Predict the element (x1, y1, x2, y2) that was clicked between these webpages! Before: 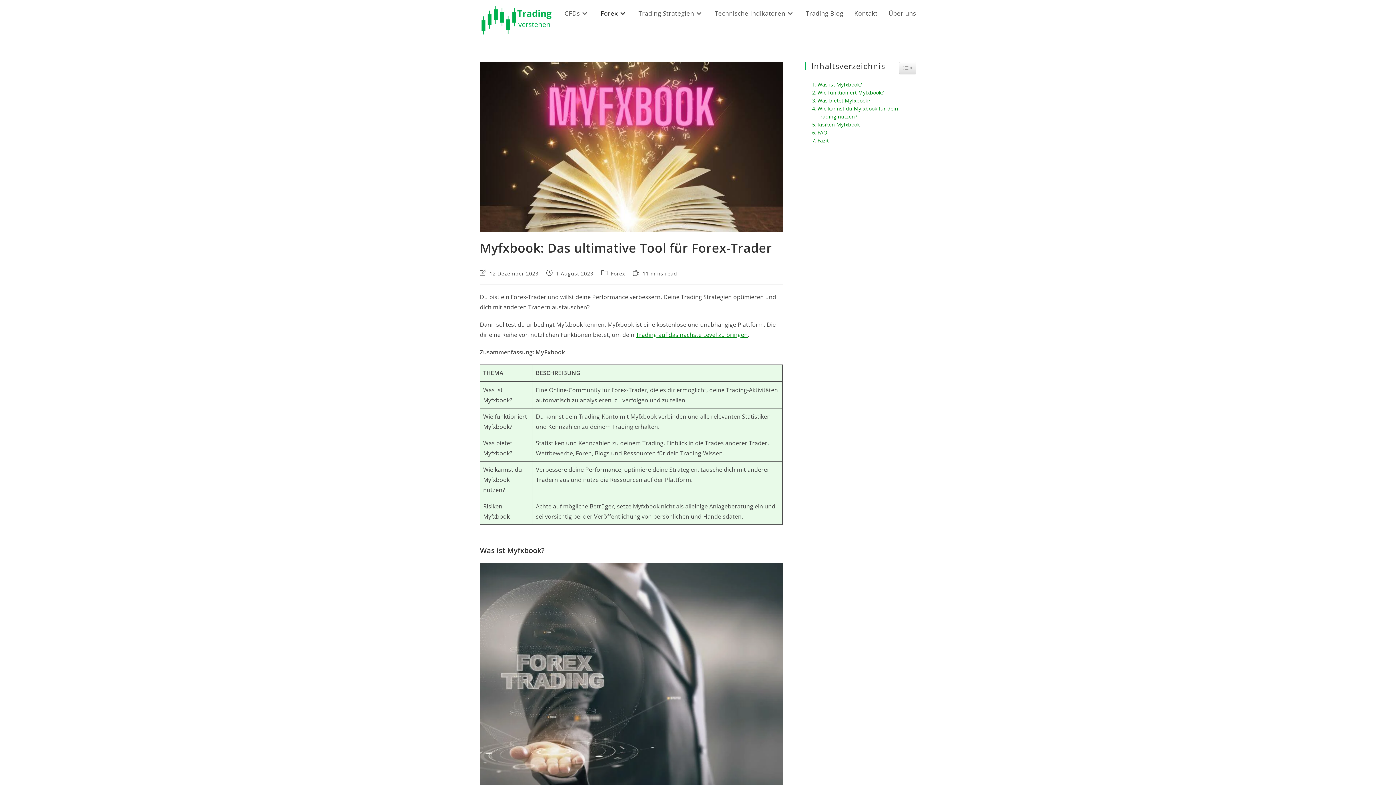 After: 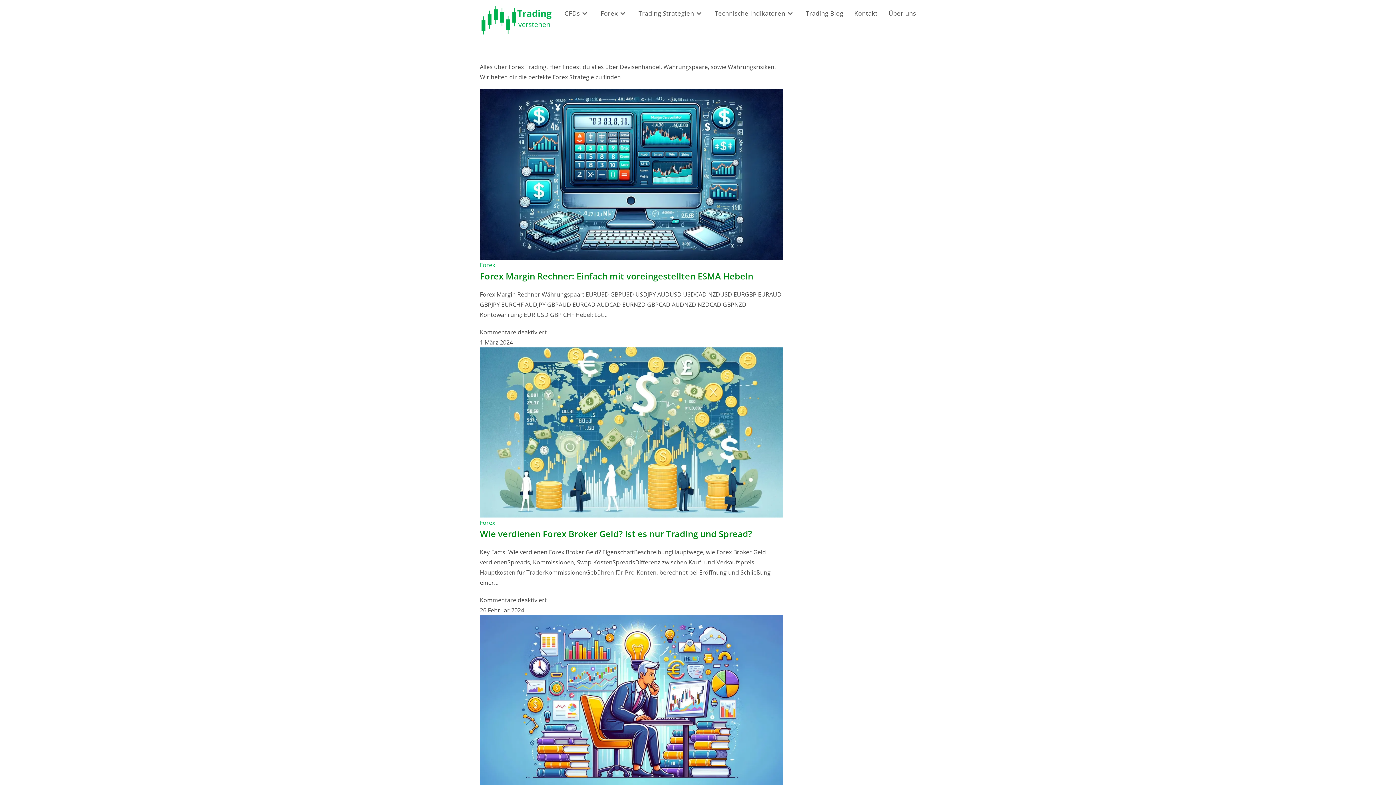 Action: label: Forex bbox: (611, 270, 625, 276)